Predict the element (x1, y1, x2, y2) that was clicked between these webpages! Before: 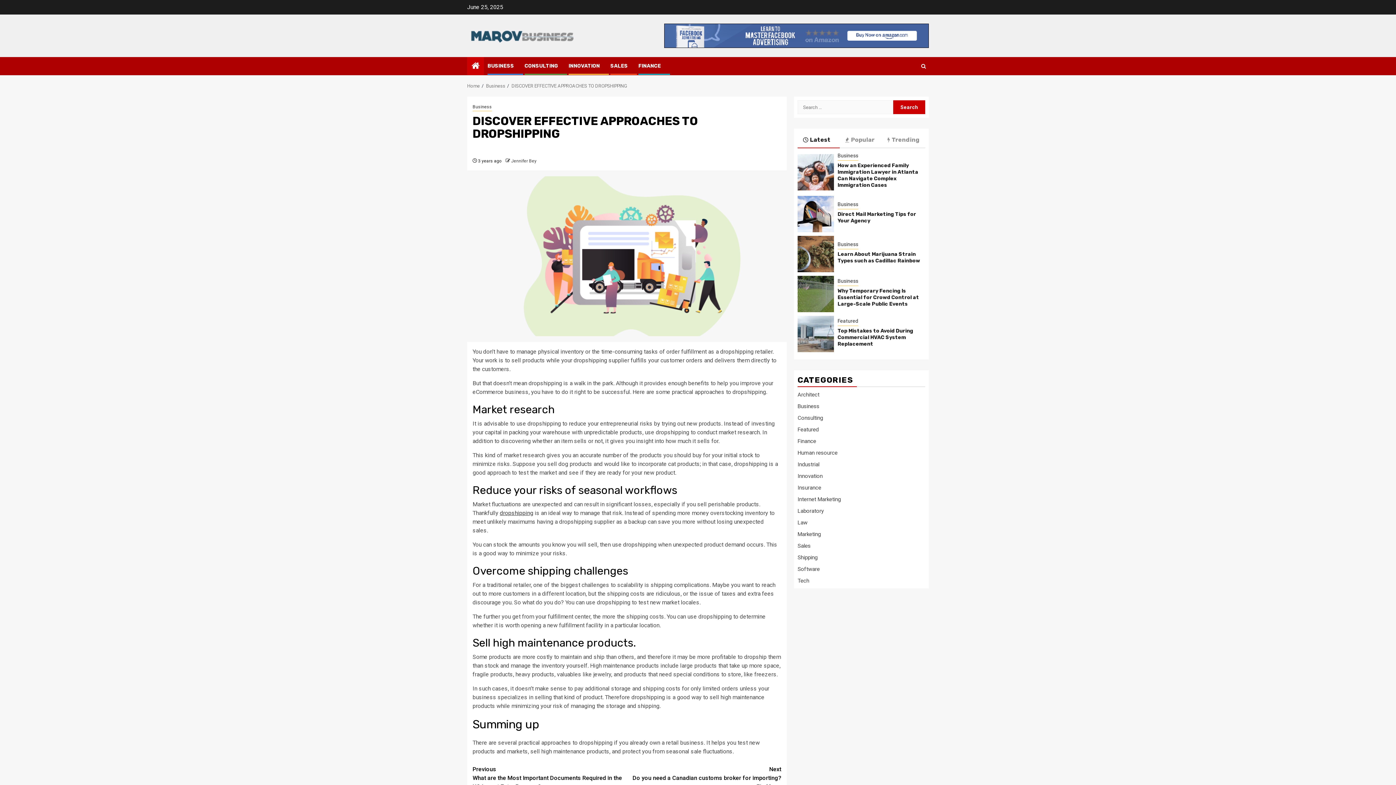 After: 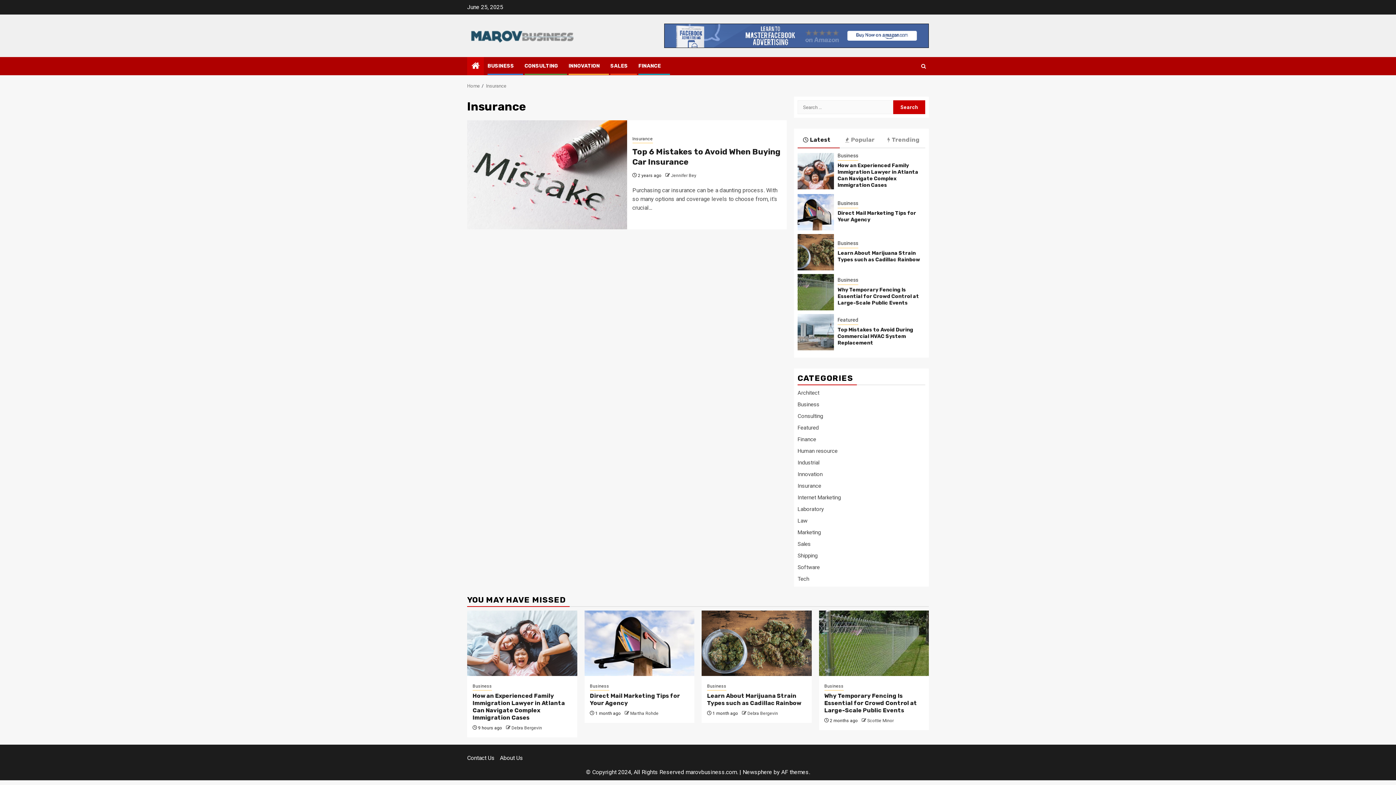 Action: label: Insurance bbox: (797, 484, 821, 491)